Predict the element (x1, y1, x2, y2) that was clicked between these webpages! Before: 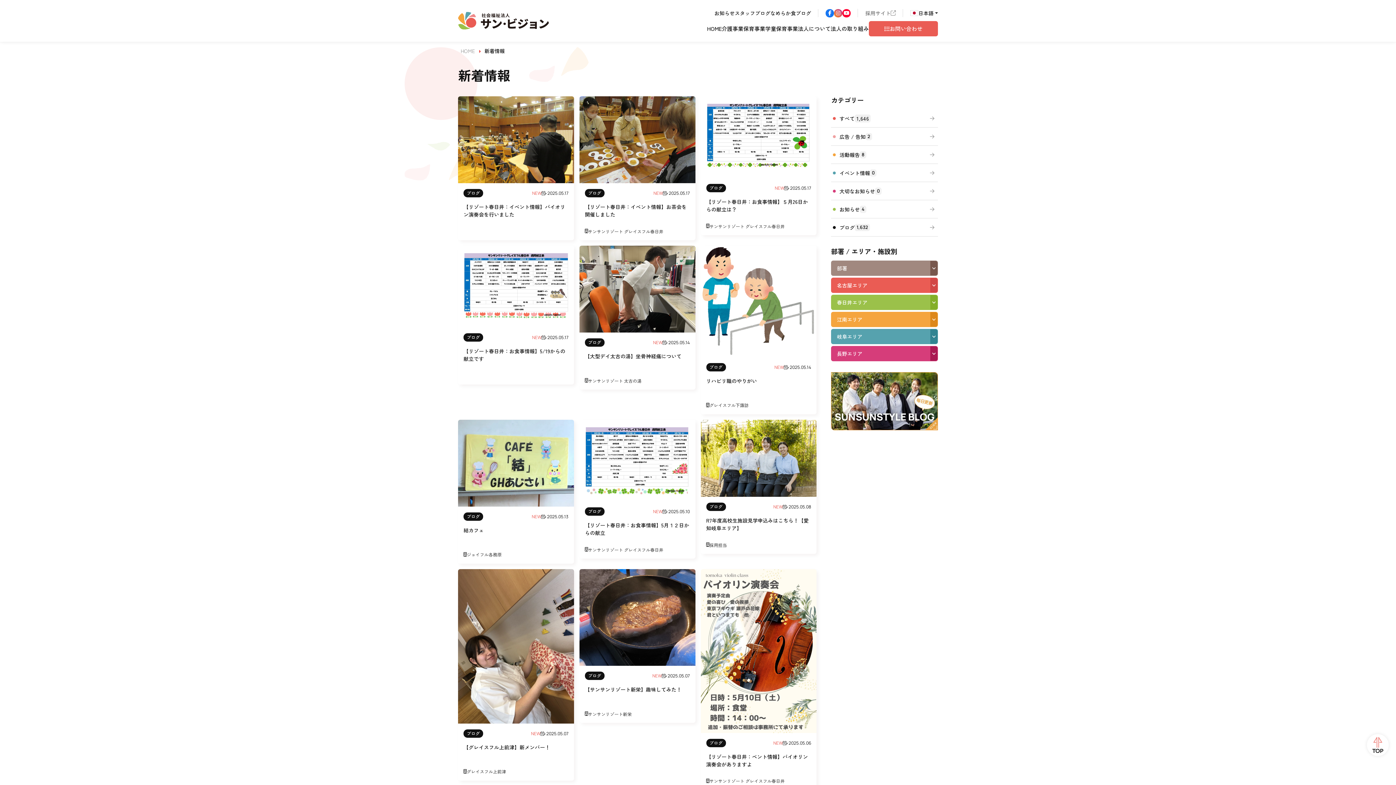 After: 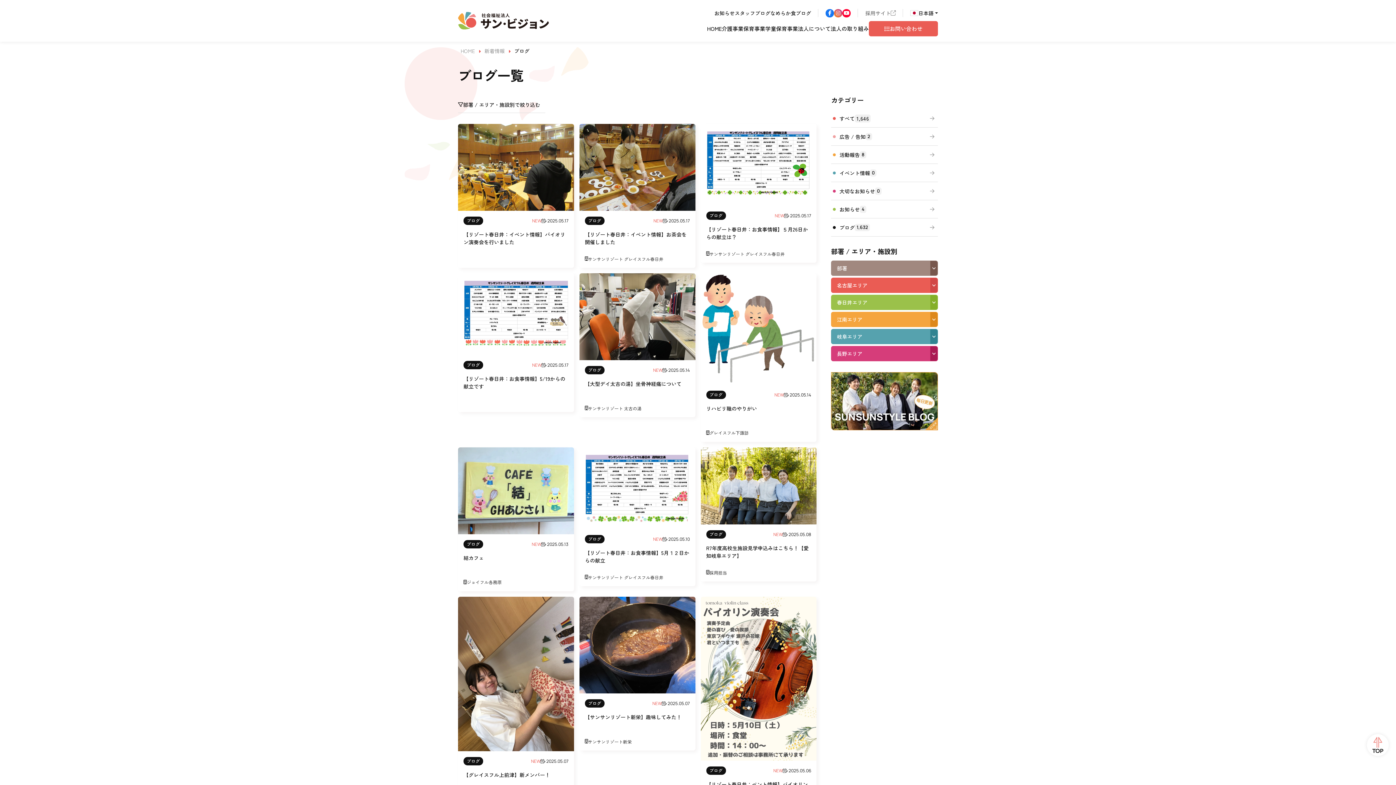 Action: label: ブログ bbox: (585, 507, 604, 516)